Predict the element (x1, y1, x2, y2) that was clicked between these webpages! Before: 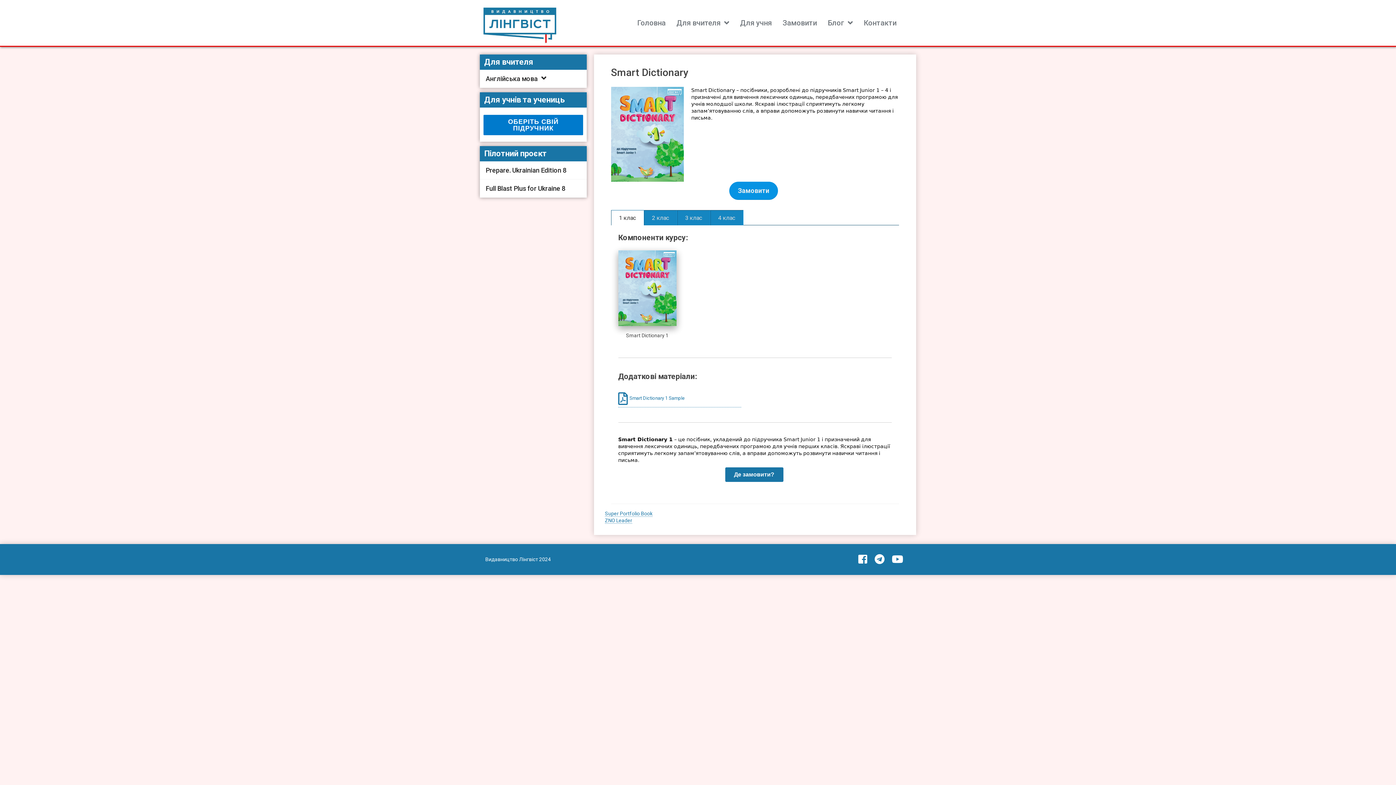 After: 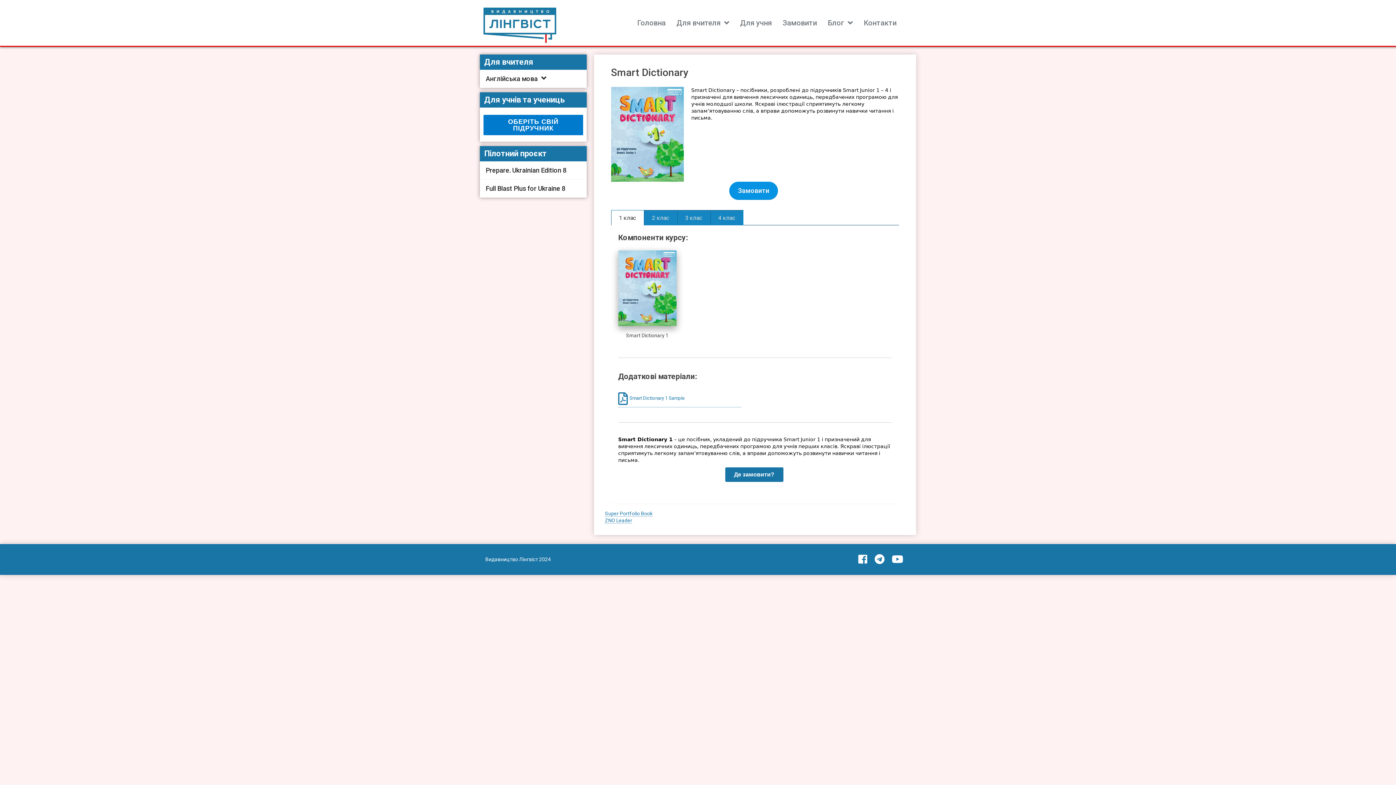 Action: bbox: (483, 114, 583, 135) label: ОБЕРІТЬ СВІЙ ПІДРУЧНИК